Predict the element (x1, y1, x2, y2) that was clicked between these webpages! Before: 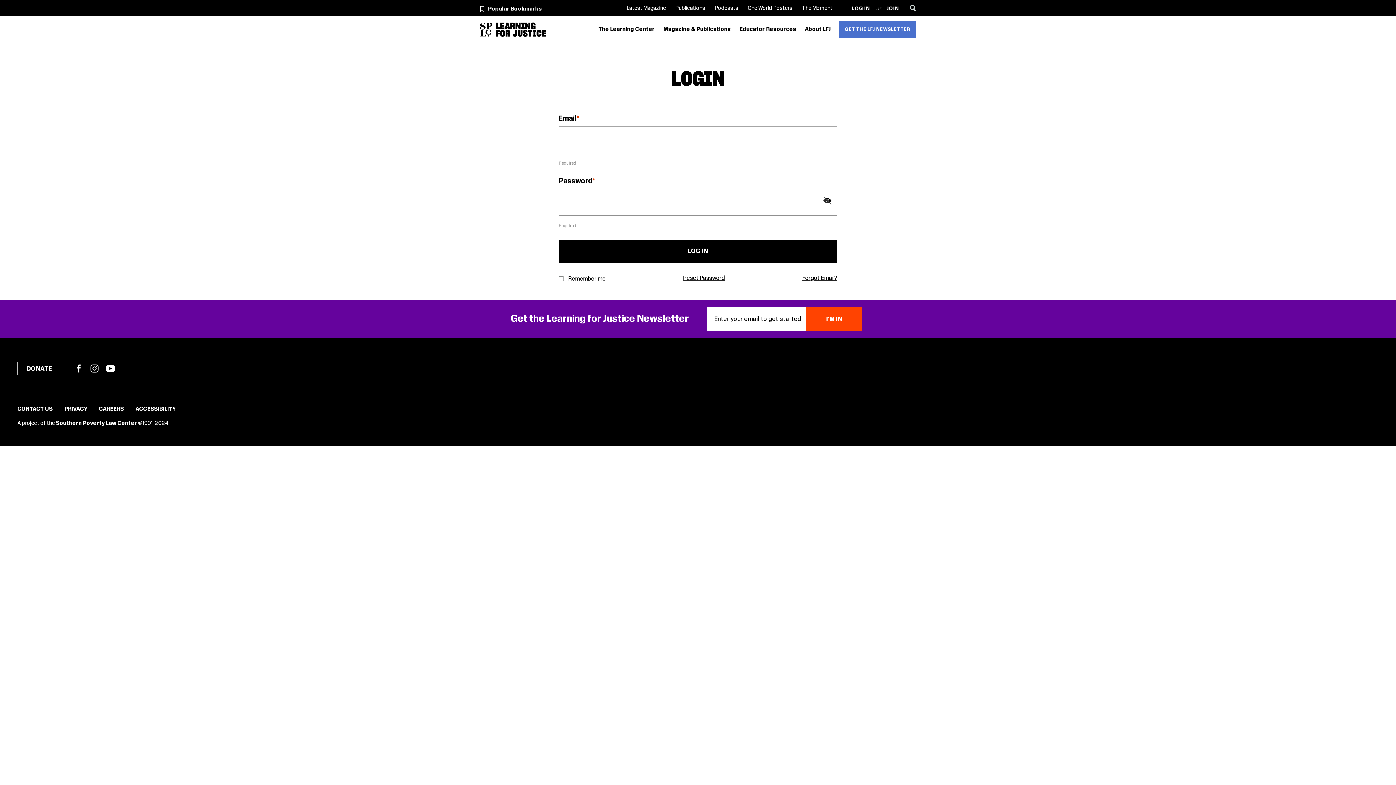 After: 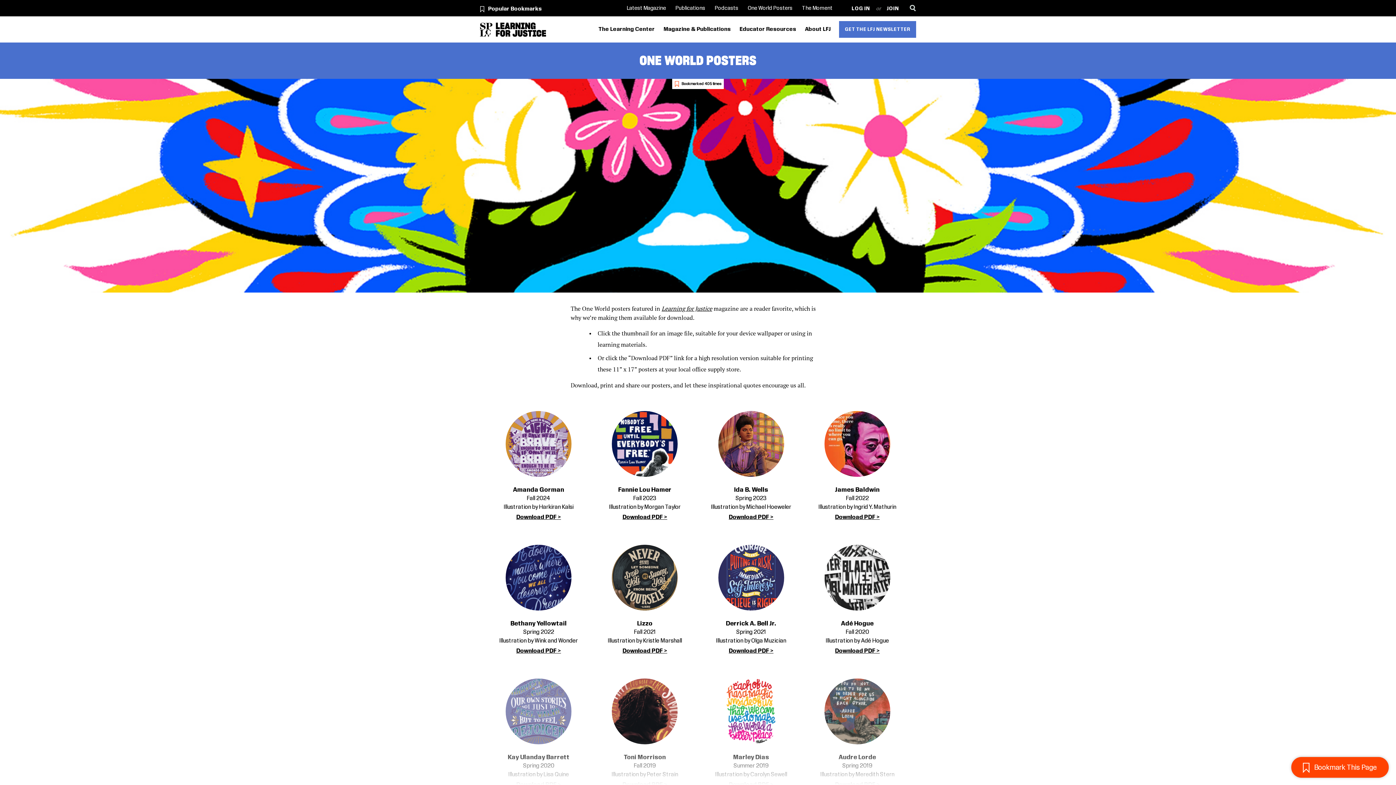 Action: bbox: (745, 2, 795, 14) label: One World Posters